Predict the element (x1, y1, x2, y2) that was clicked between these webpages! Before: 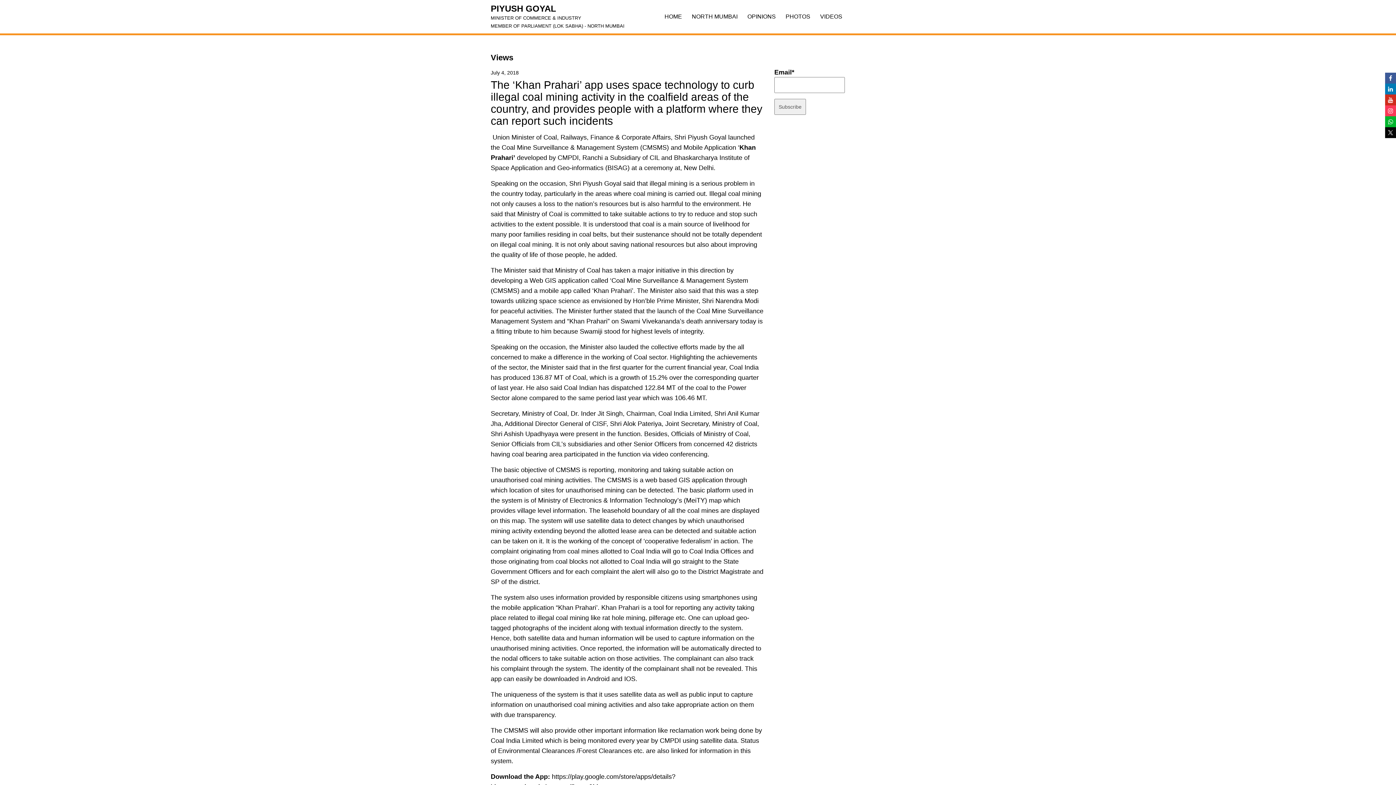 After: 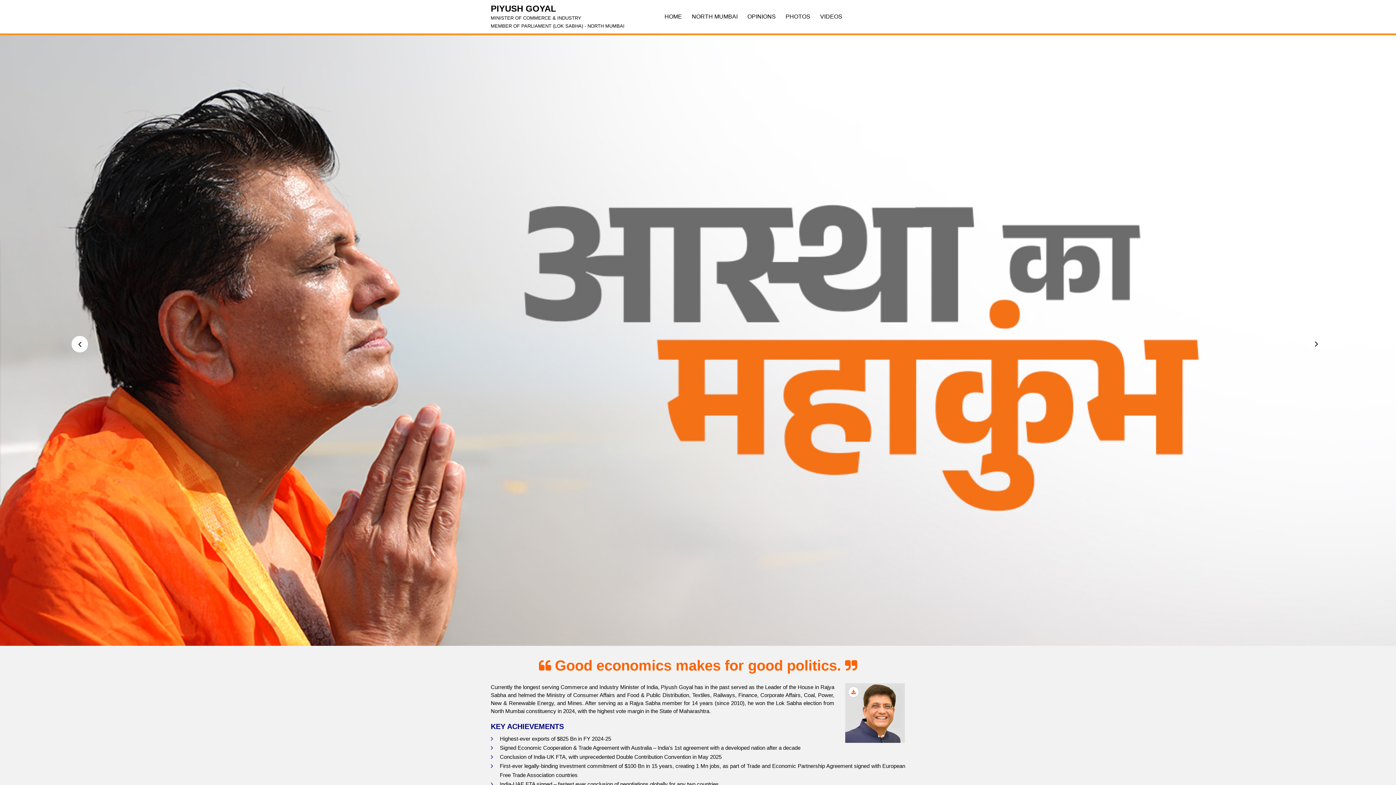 Action: label: PIYUSH GOYAL
MINISTER OF COMMERCE & INDUSTRY
MEMBER OF PARLIAMENT (LOK SABHA) - NORTH MUMBAI bbox: (490, 0, 624, 18)